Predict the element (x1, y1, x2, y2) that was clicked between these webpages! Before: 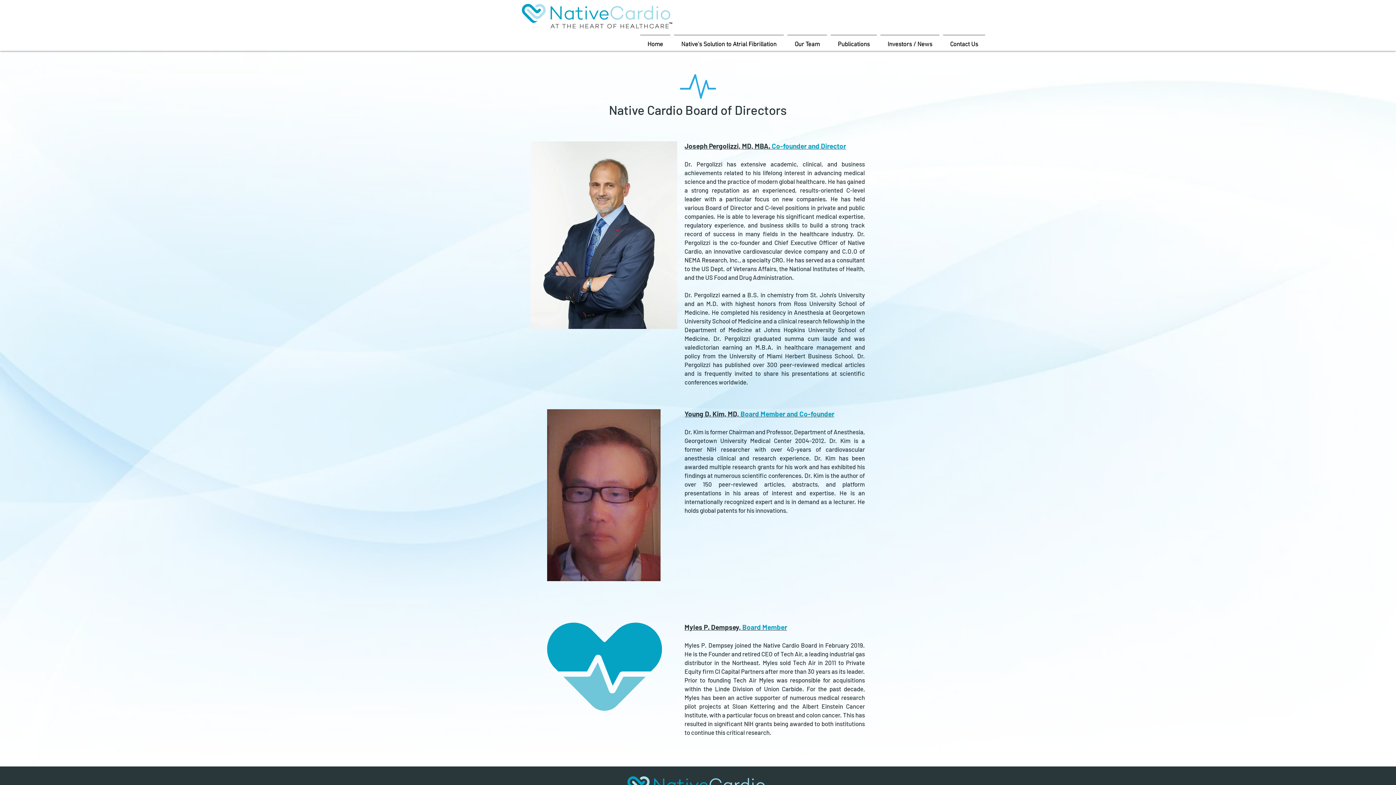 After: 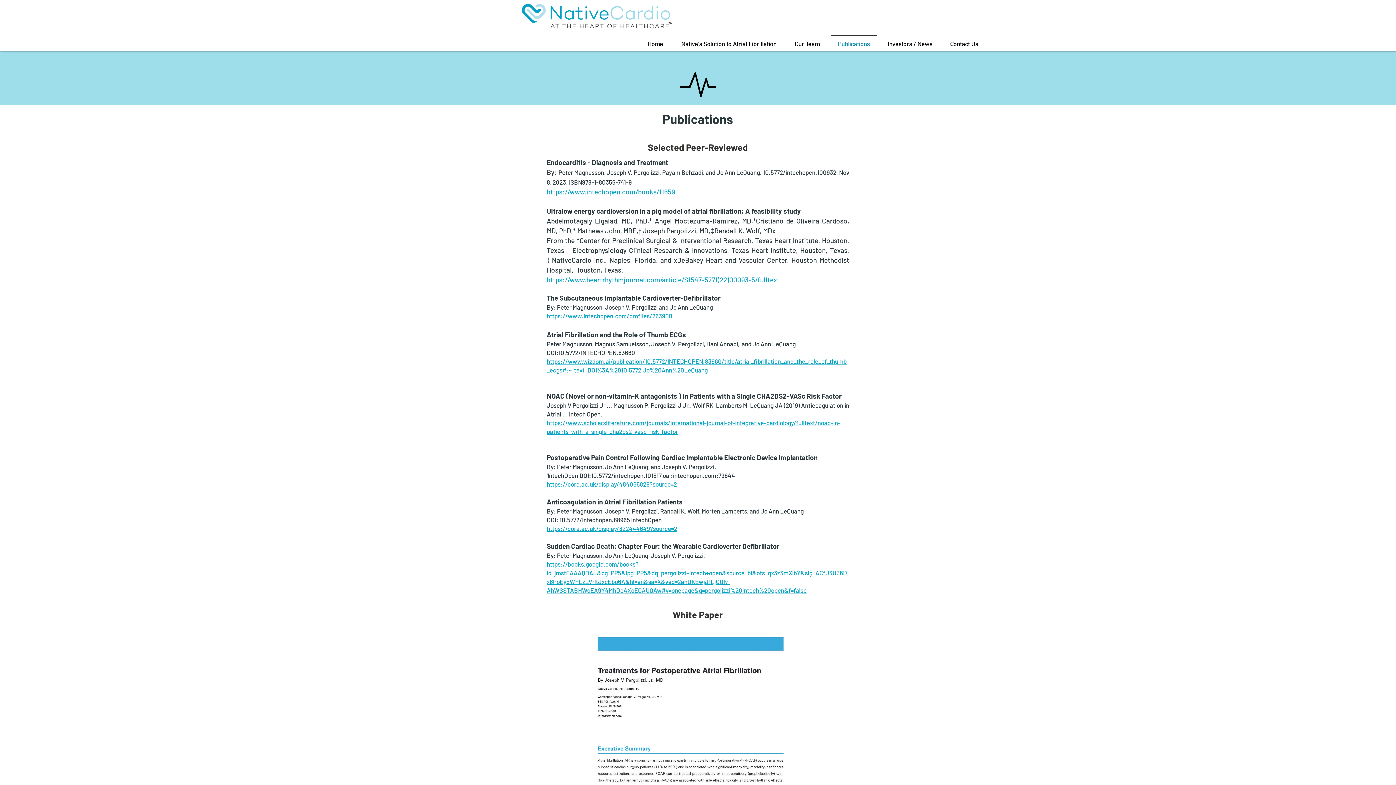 Action: bbox: (829, 34, 878, 48) label: Publications